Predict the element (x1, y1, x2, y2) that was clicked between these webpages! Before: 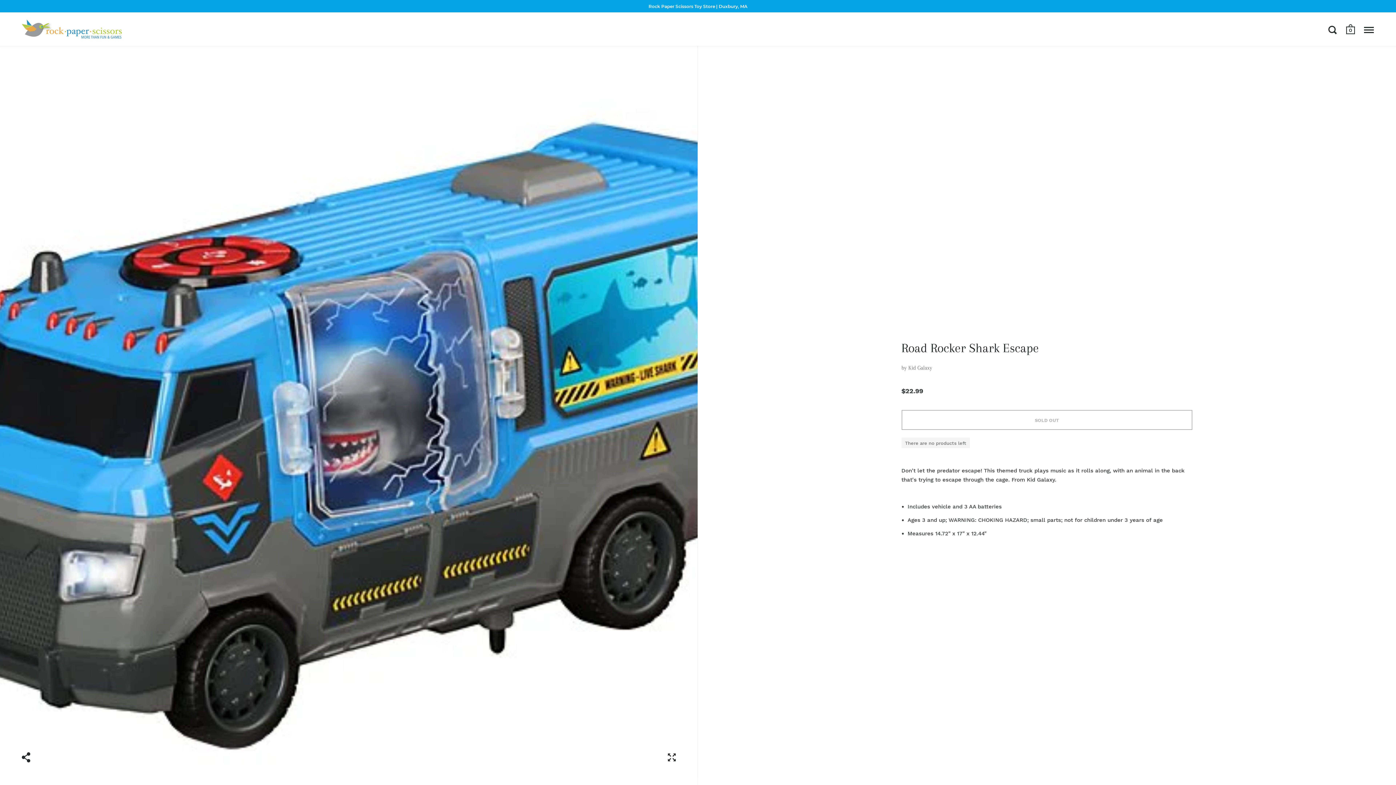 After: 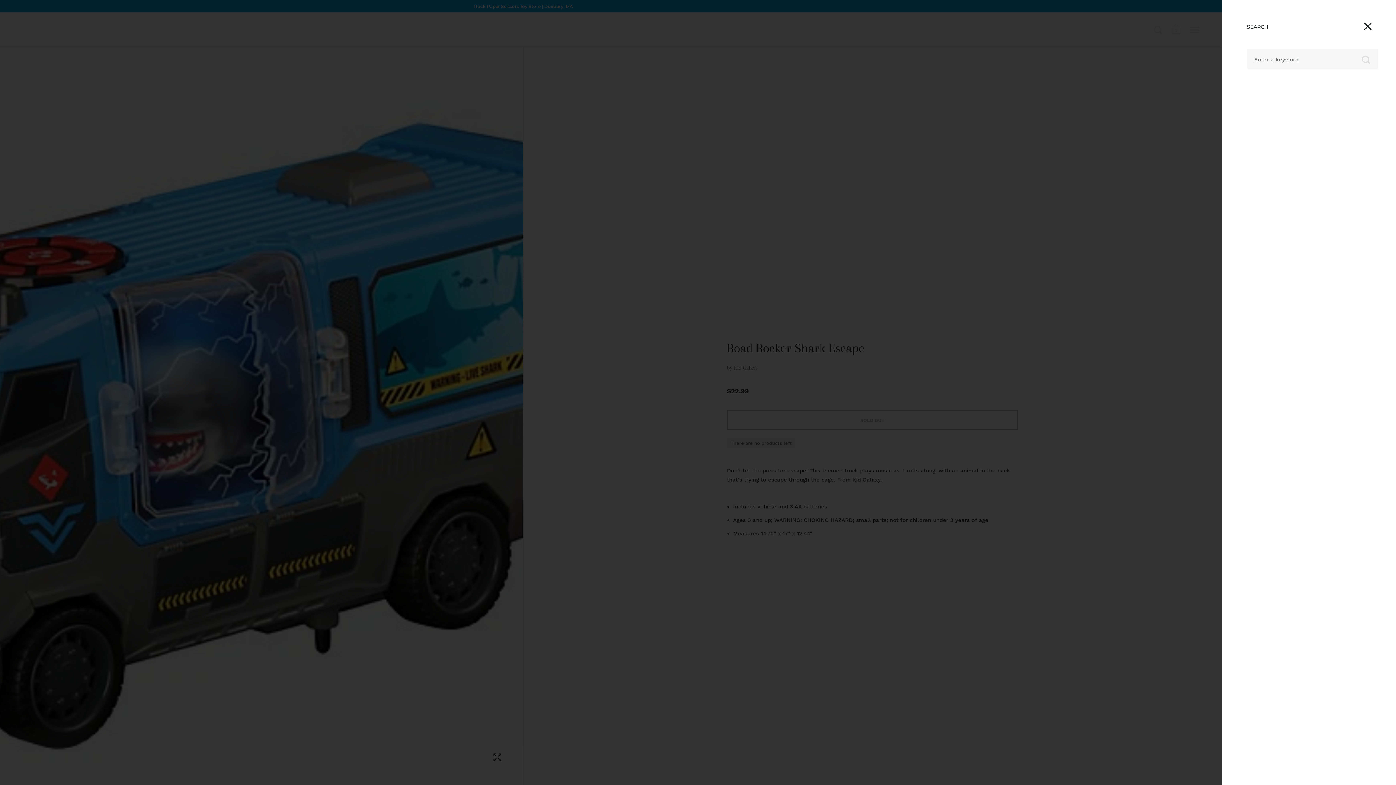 Action: bbox: (1328, 25, 1337, 37)